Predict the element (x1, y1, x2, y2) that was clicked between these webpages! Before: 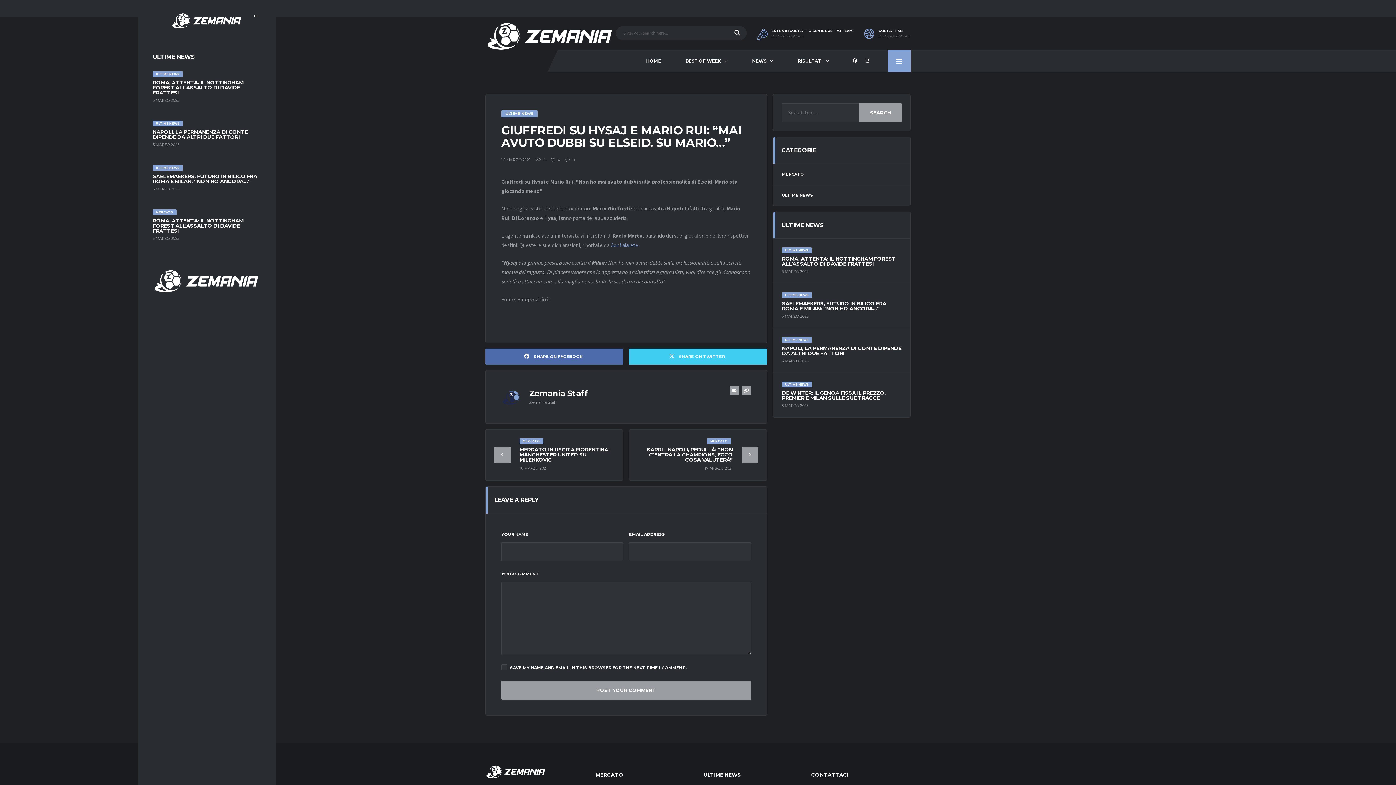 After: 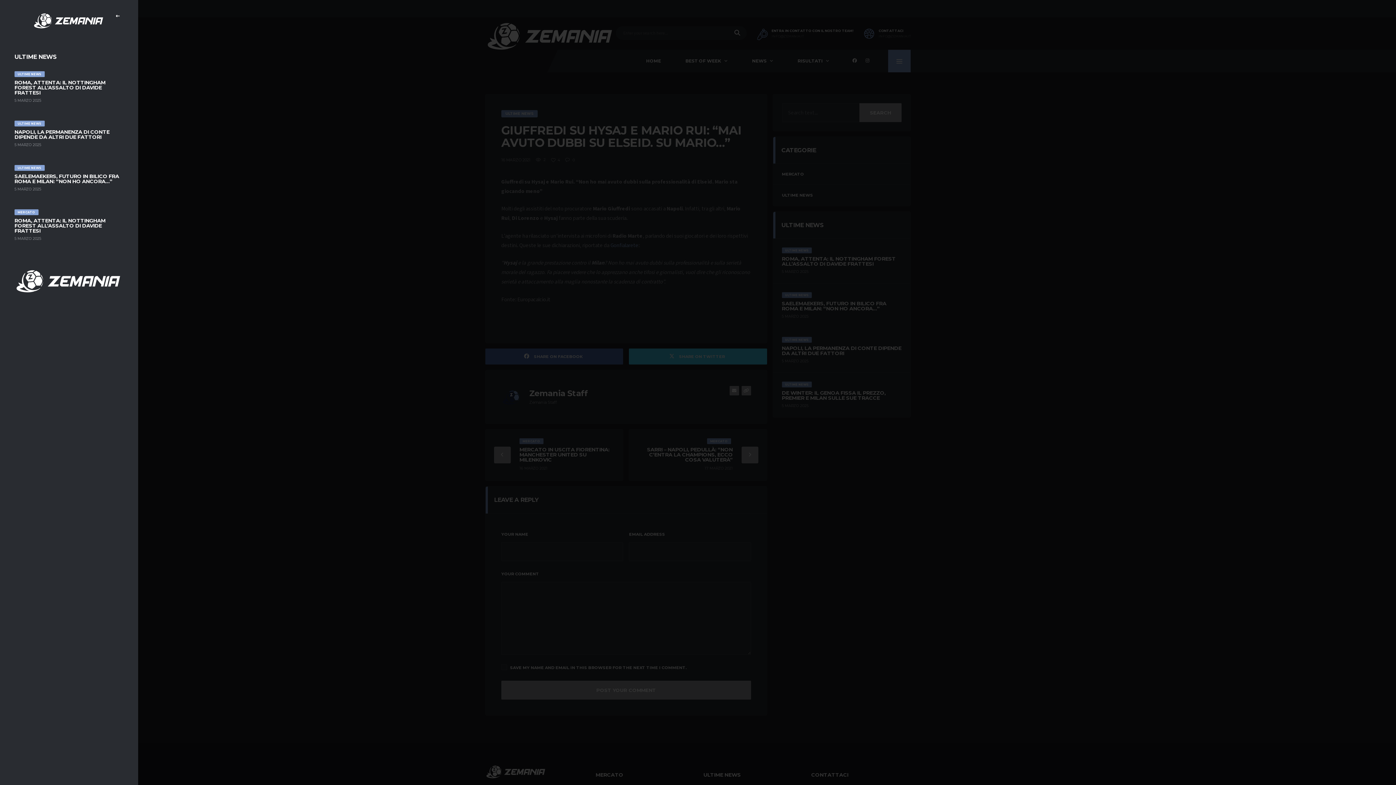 Action: bbox: (888, 49, 910, 72)